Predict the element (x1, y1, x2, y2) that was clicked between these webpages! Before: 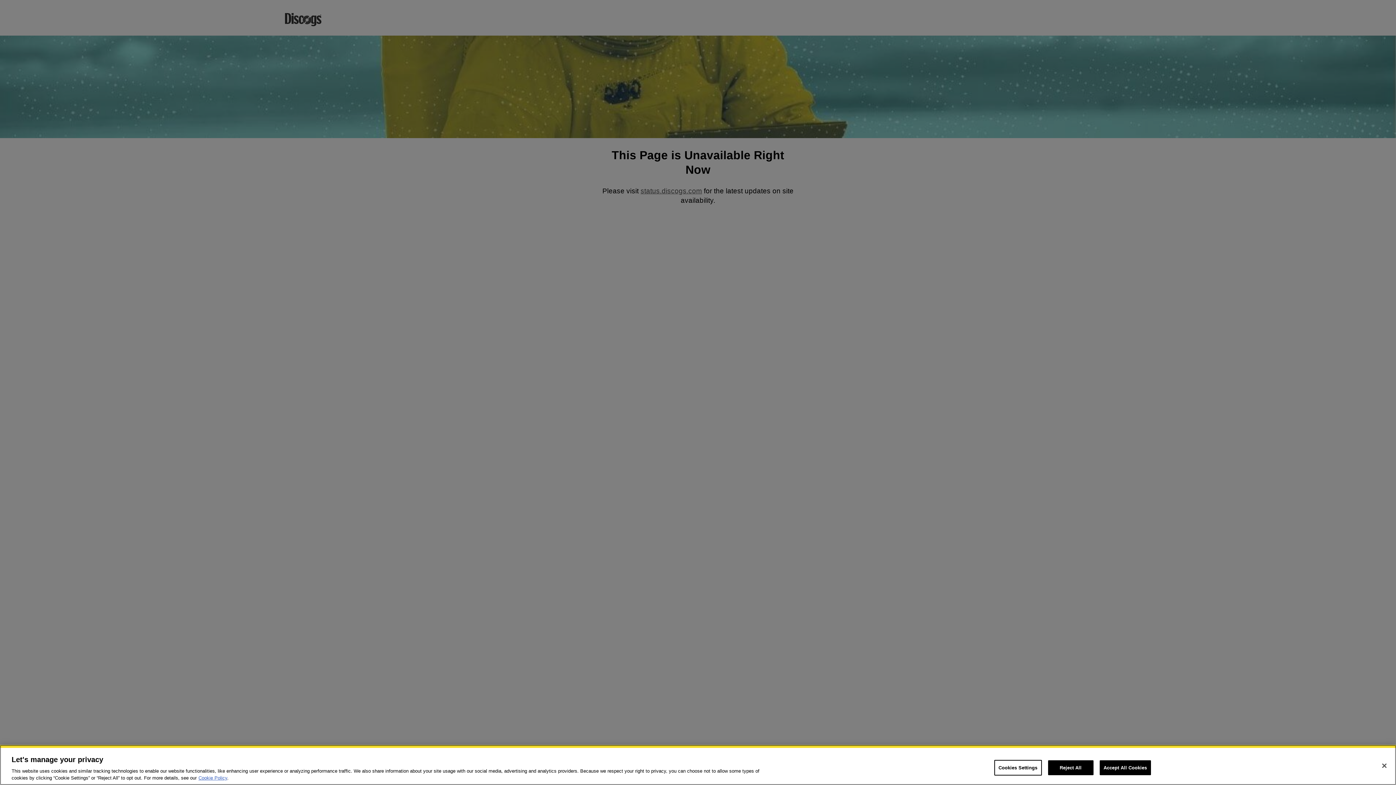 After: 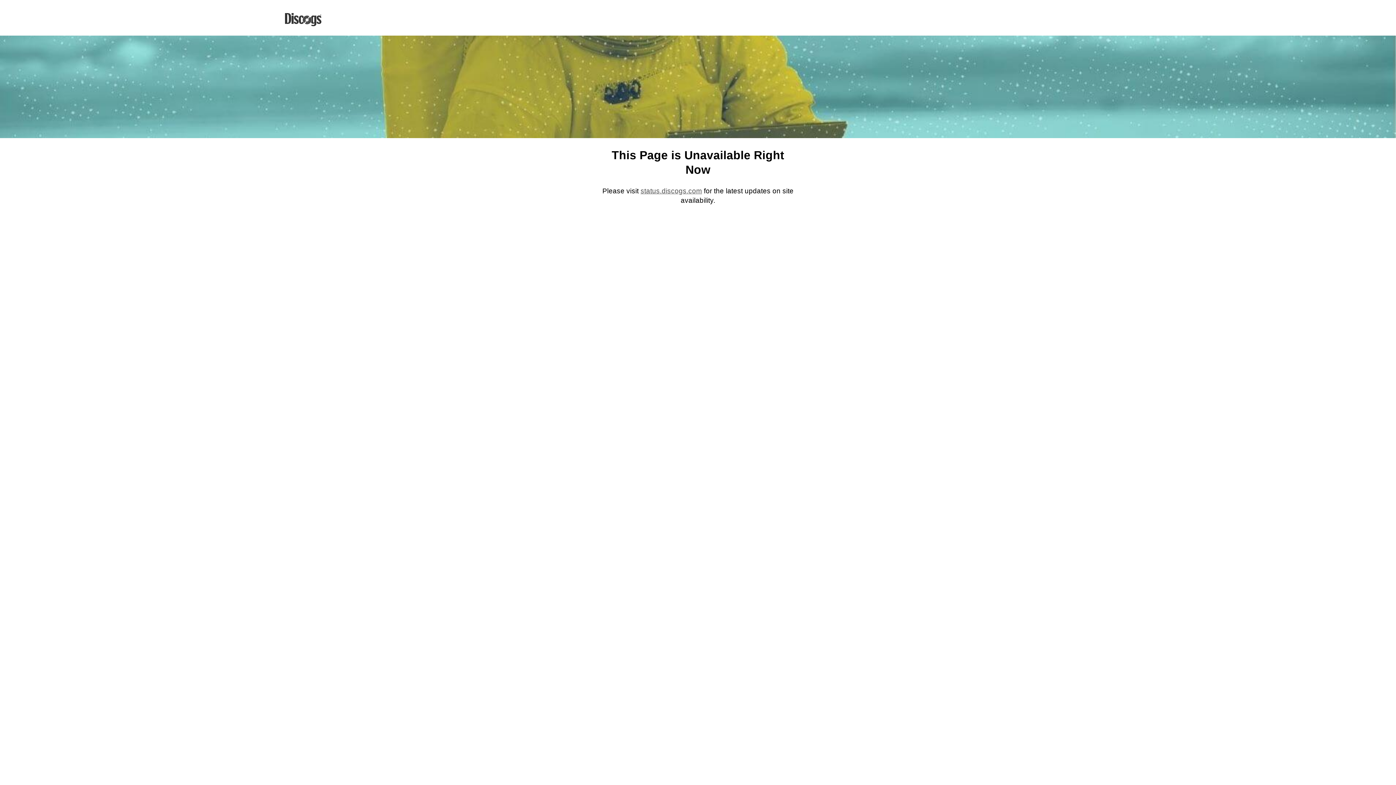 Action: label: Reject All bbox: (1048, 760, 1093, 775)